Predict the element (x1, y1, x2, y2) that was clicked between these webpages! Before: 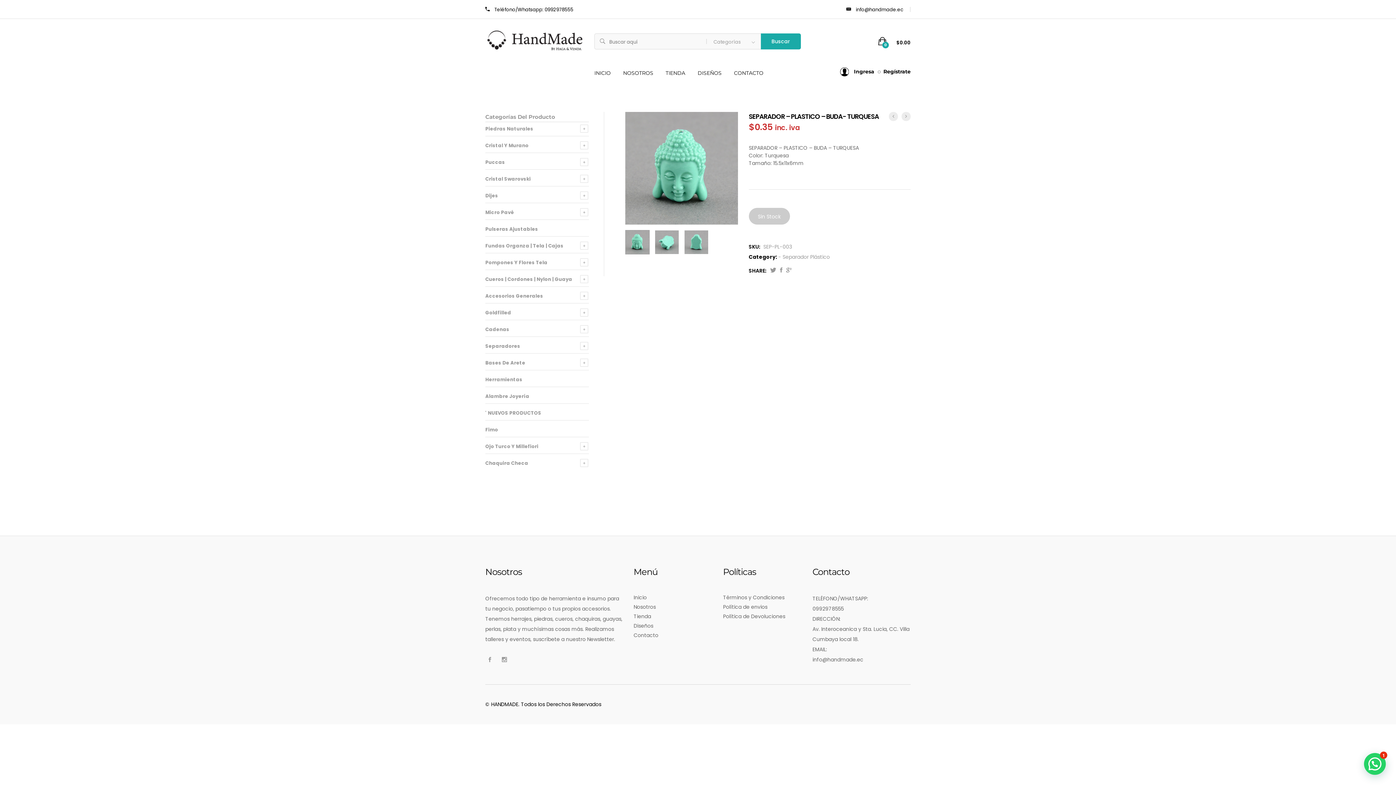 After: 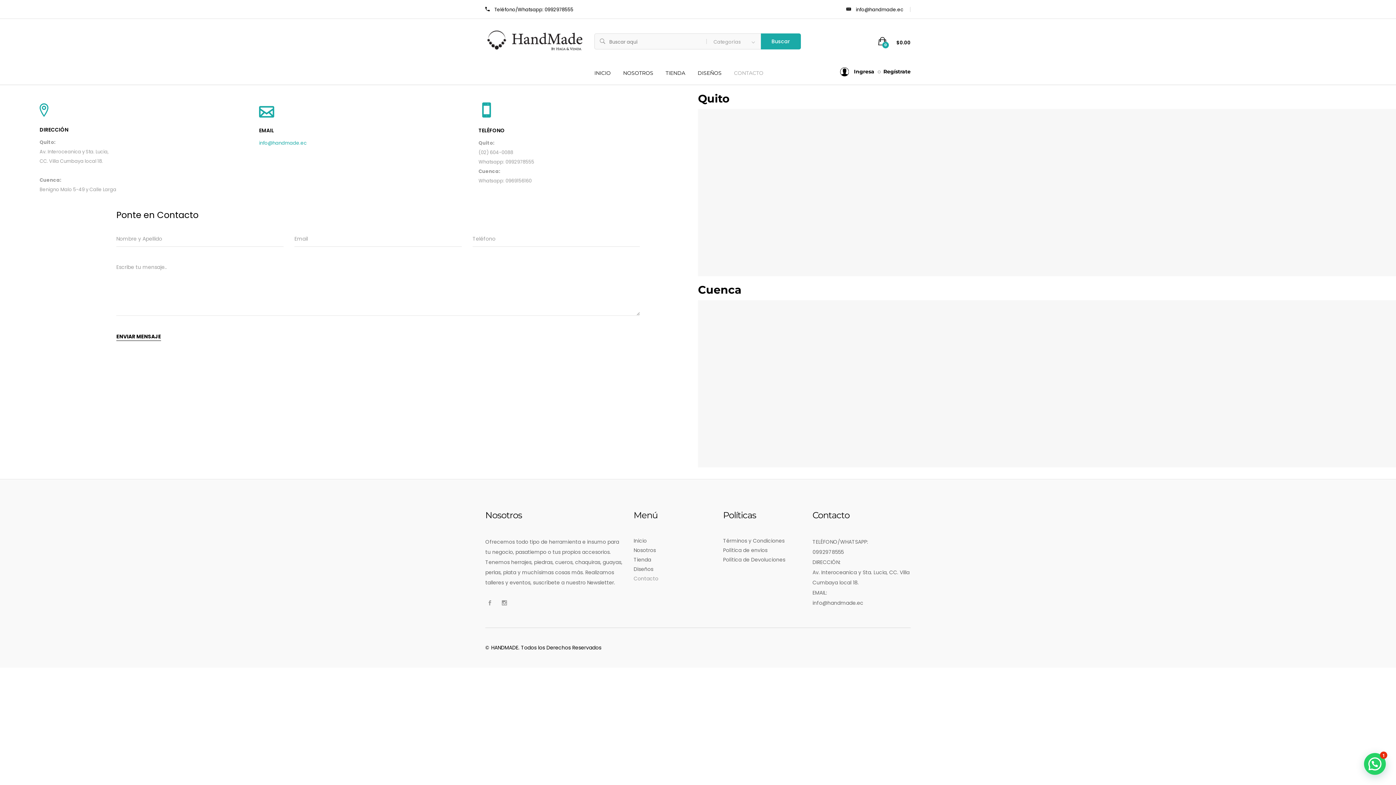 Action: label: CONTACTO bbox: (734, 70, 763, 75)